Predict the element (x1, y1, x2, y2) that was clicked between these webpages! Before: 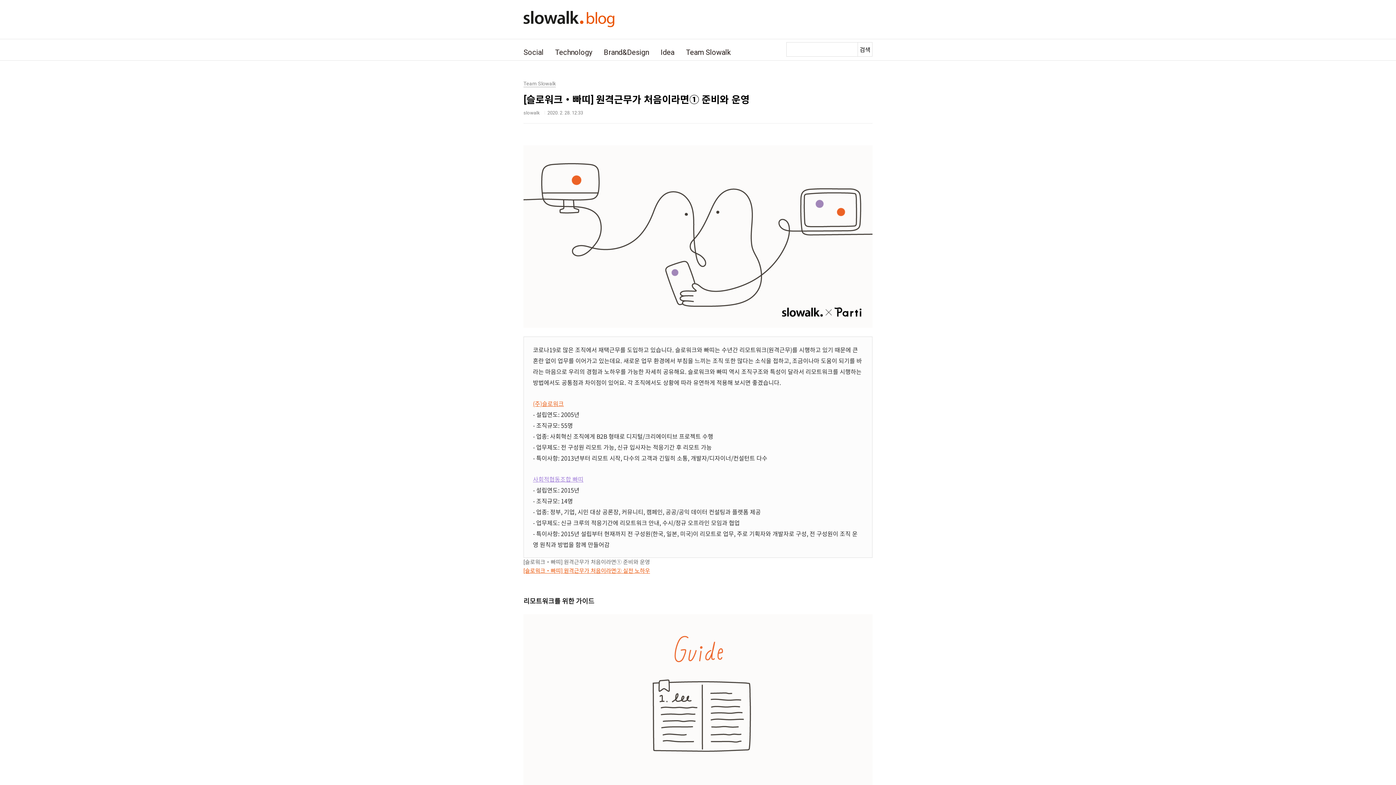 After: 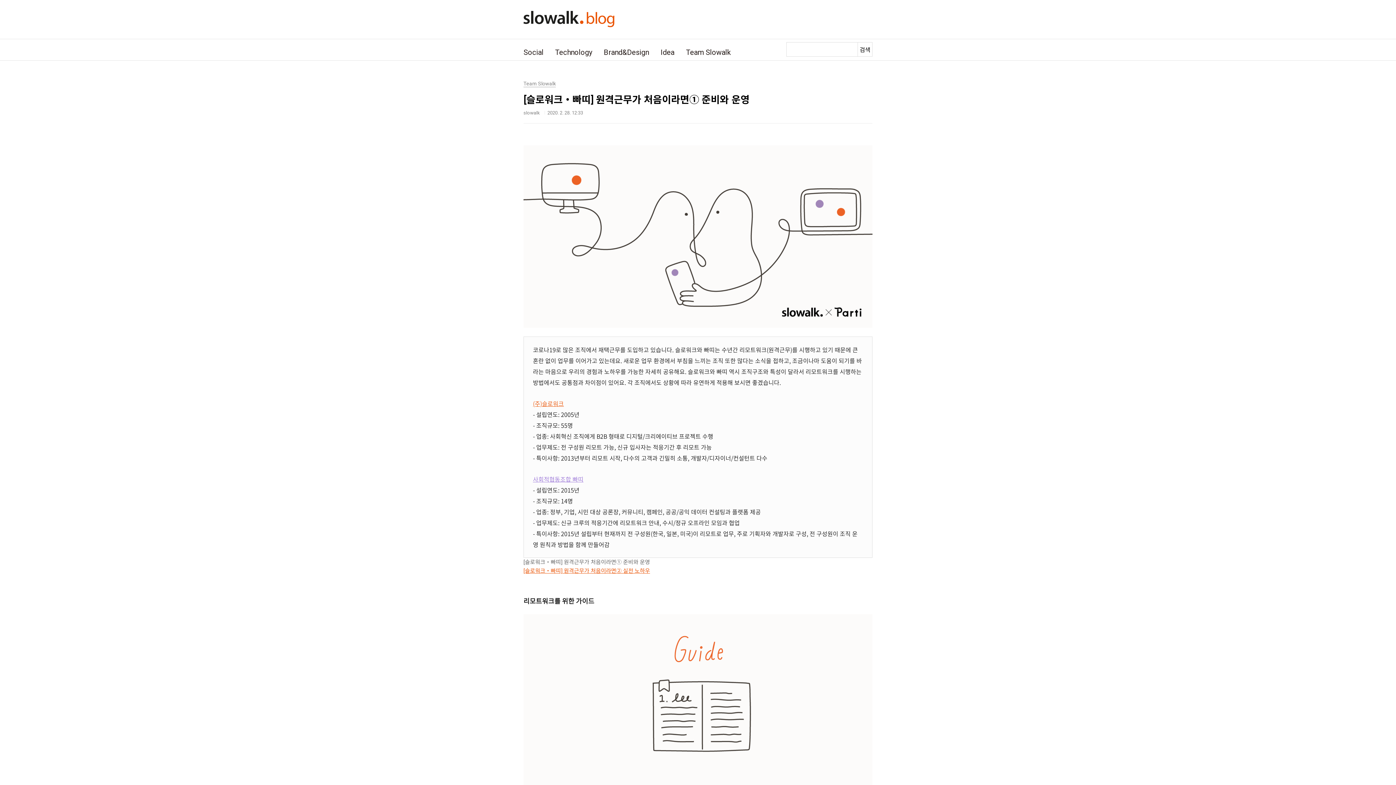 Action: label: [슬로워크・빠띠] 원격근무가 처음이라면② 실전 노하우 bbox: (523, 568, 650, 574)